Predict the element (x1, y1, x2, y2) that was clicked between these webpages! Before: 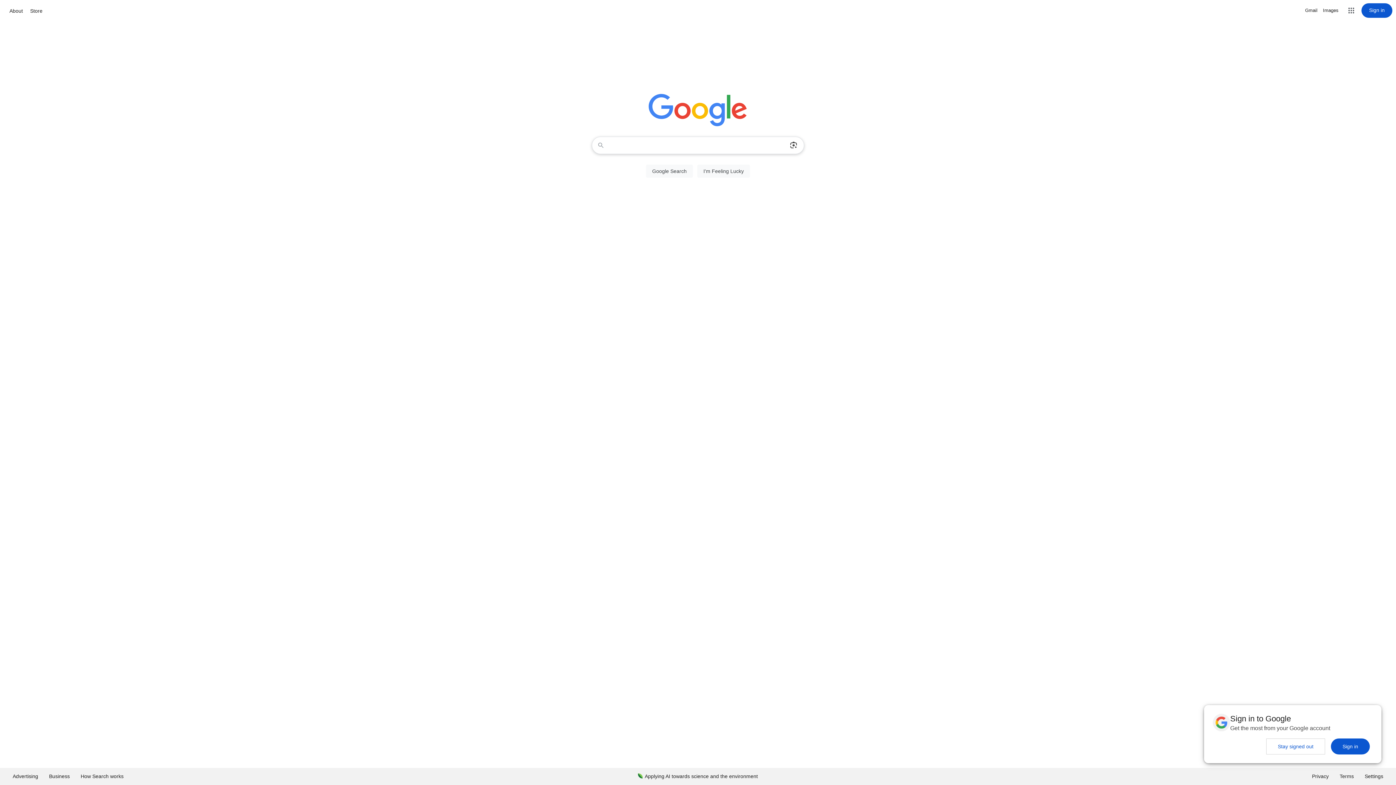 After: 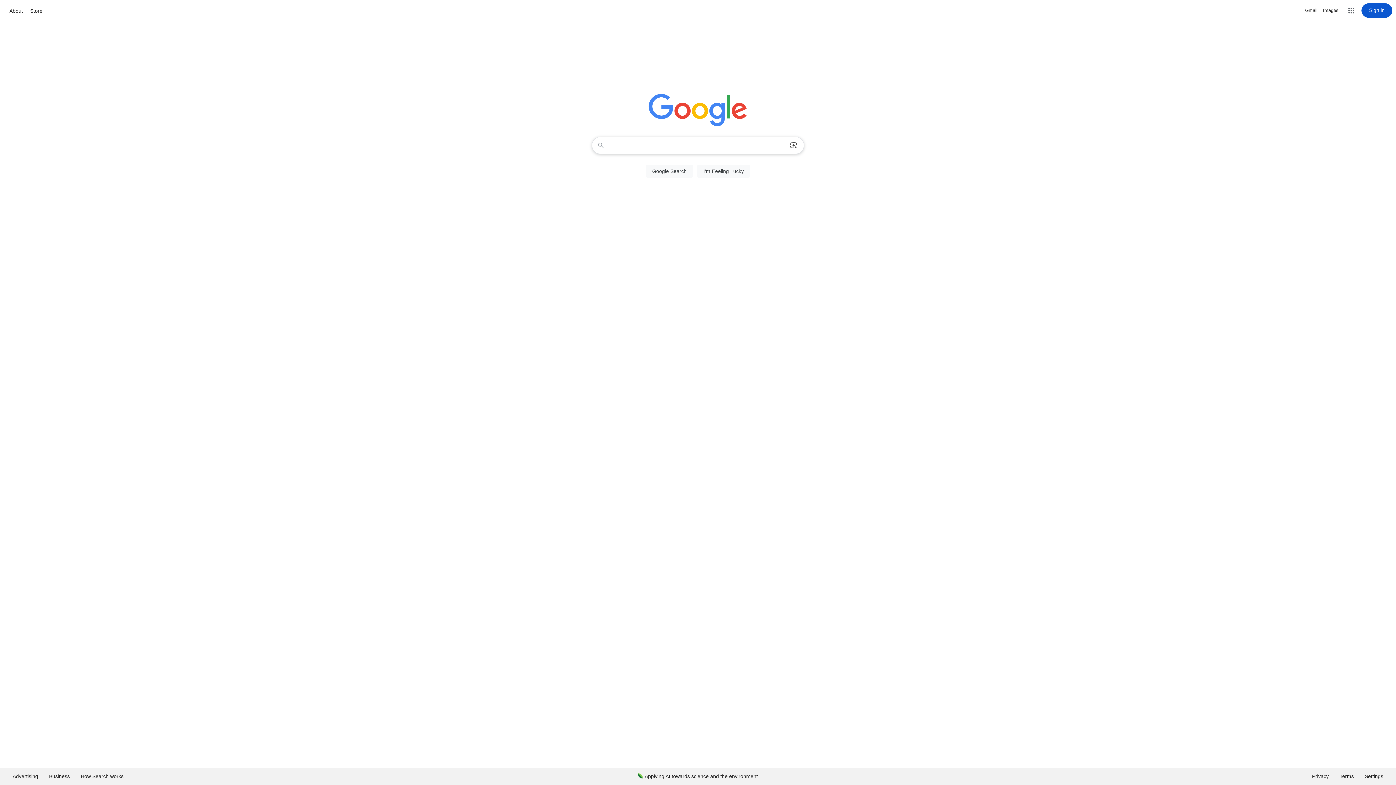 Action: label: Sign in bbox: (1331, 738, 1370, 754)